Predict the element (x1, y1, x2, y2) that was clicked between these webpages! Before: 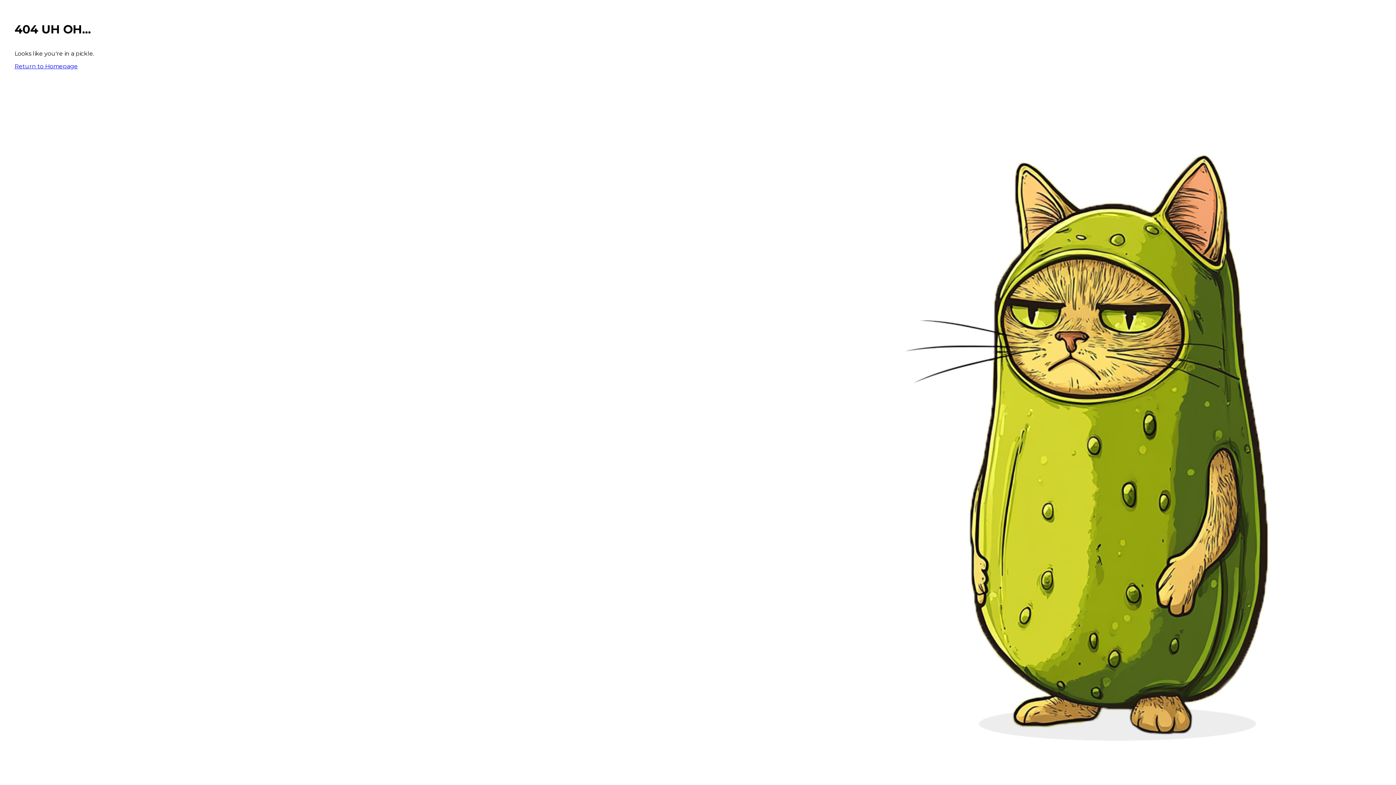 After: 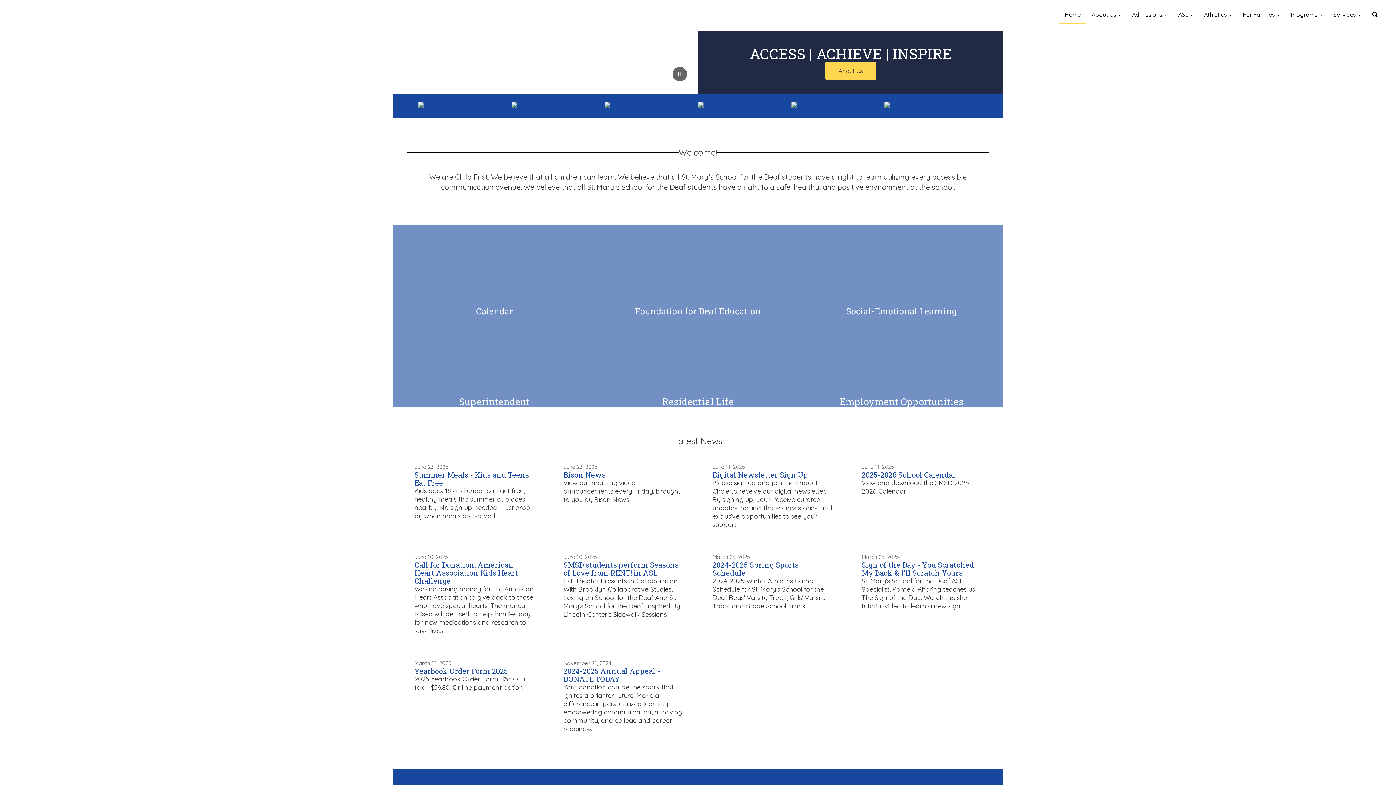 Action: bbox: (14, 62, 77, 69) label: Return to Homepage